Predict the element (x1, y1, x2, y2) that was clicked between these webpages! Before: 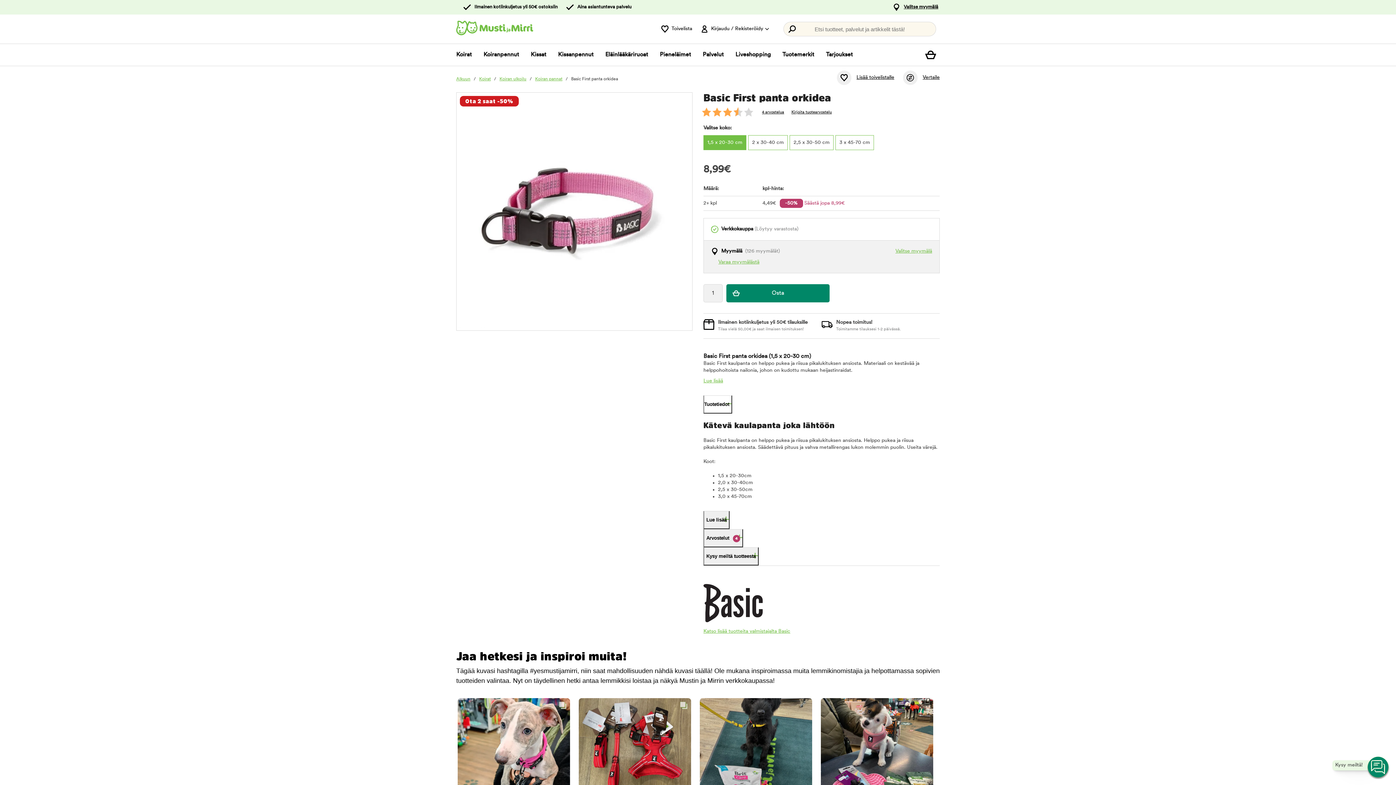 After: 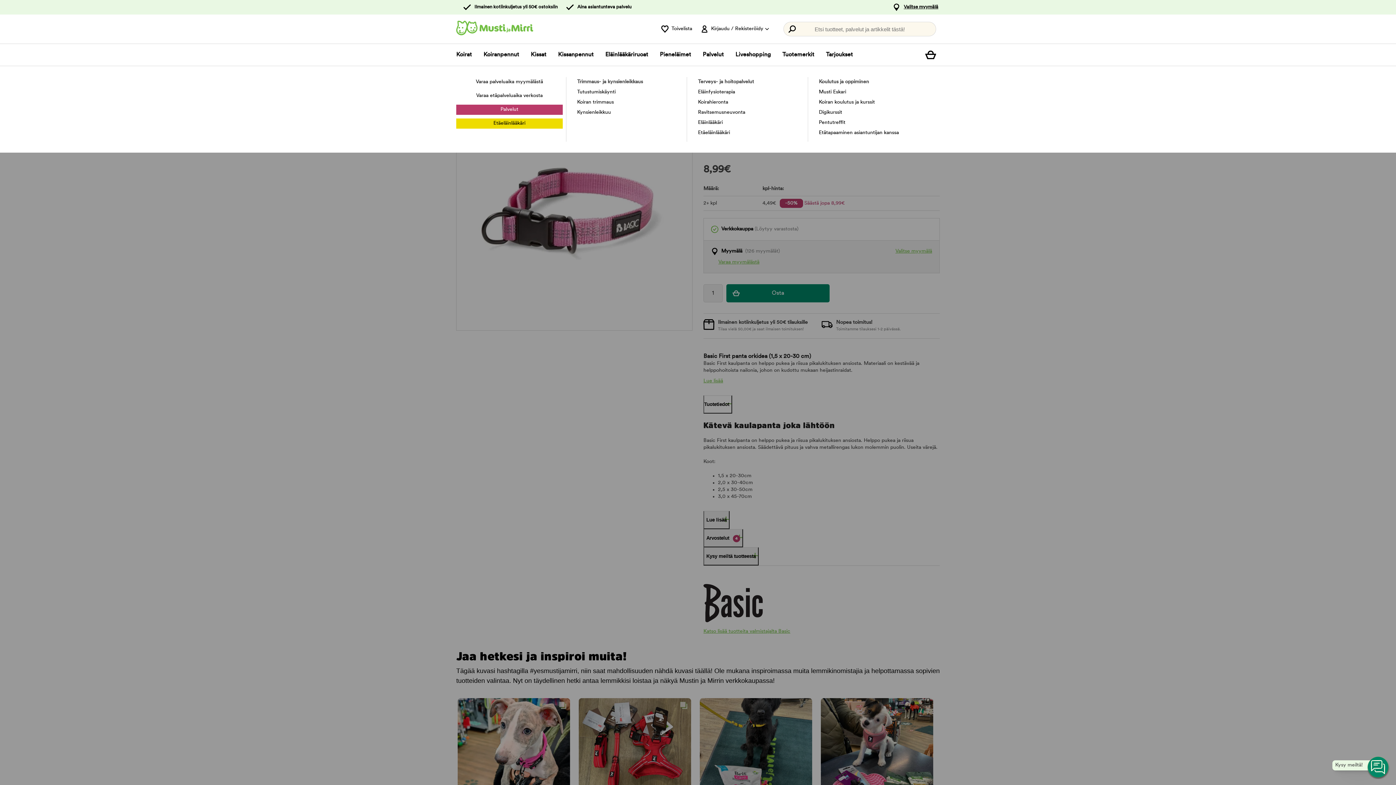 Action: bbox: (702, 44, 724, 65) label: Palvelut